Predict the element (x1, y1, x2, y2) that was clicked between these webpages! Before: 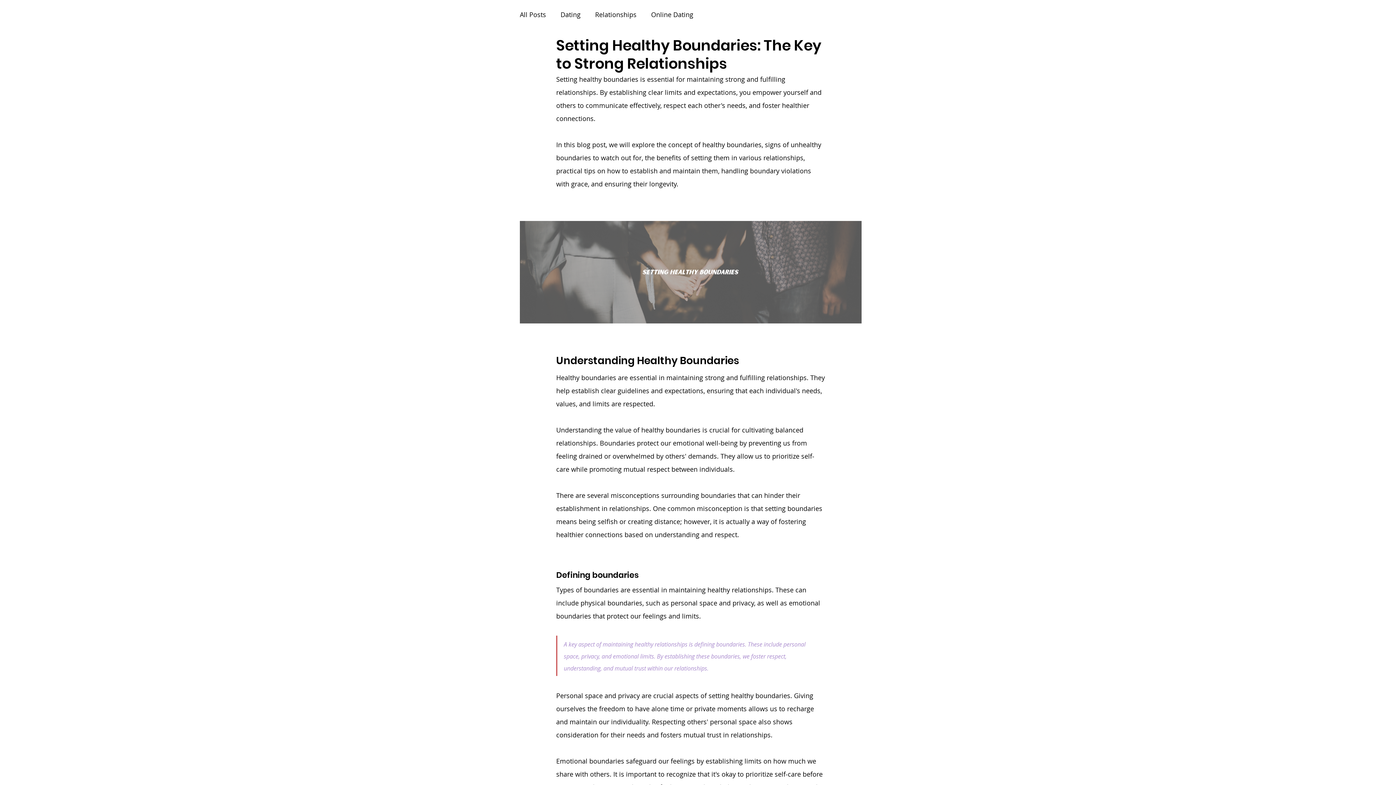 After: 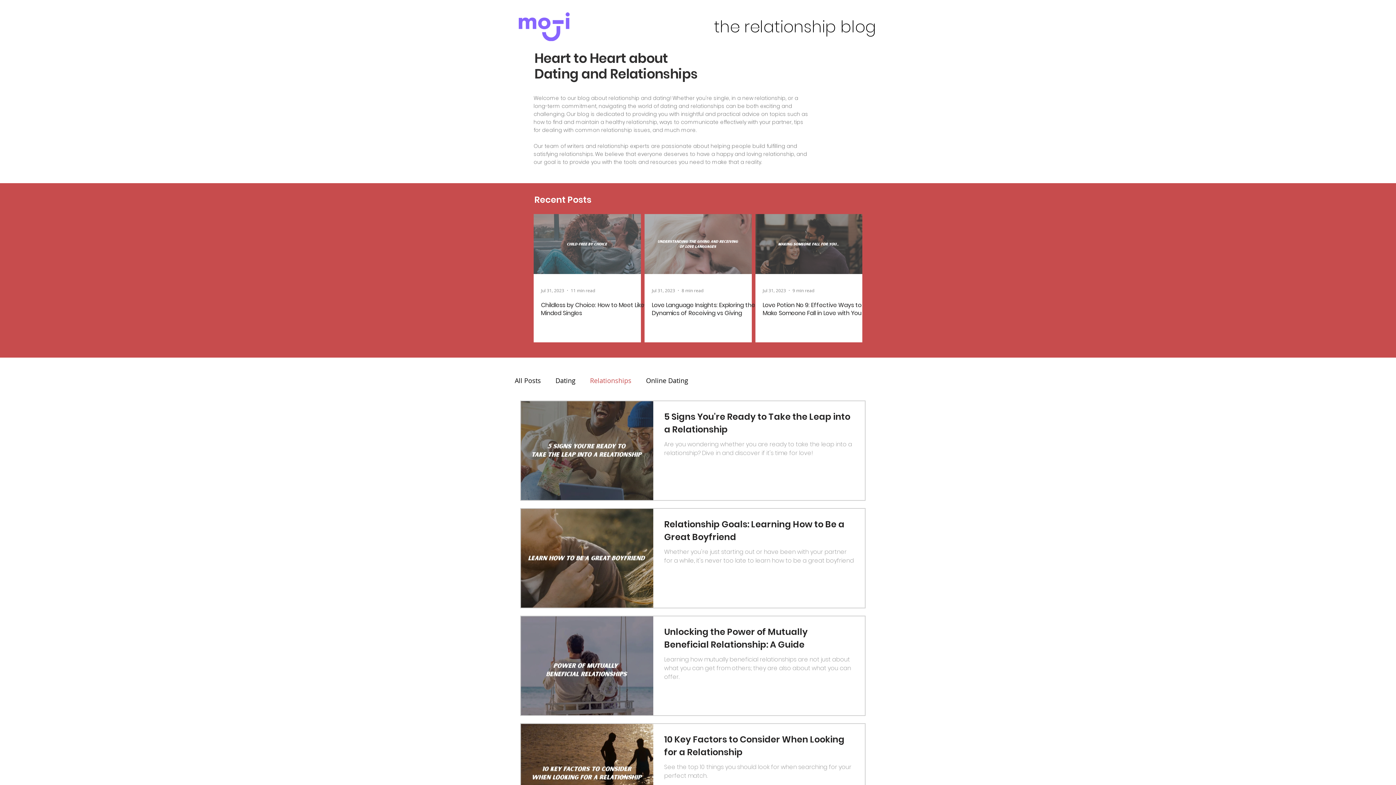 Action: bbox: (595, 8, 636, 20) label: Relationships